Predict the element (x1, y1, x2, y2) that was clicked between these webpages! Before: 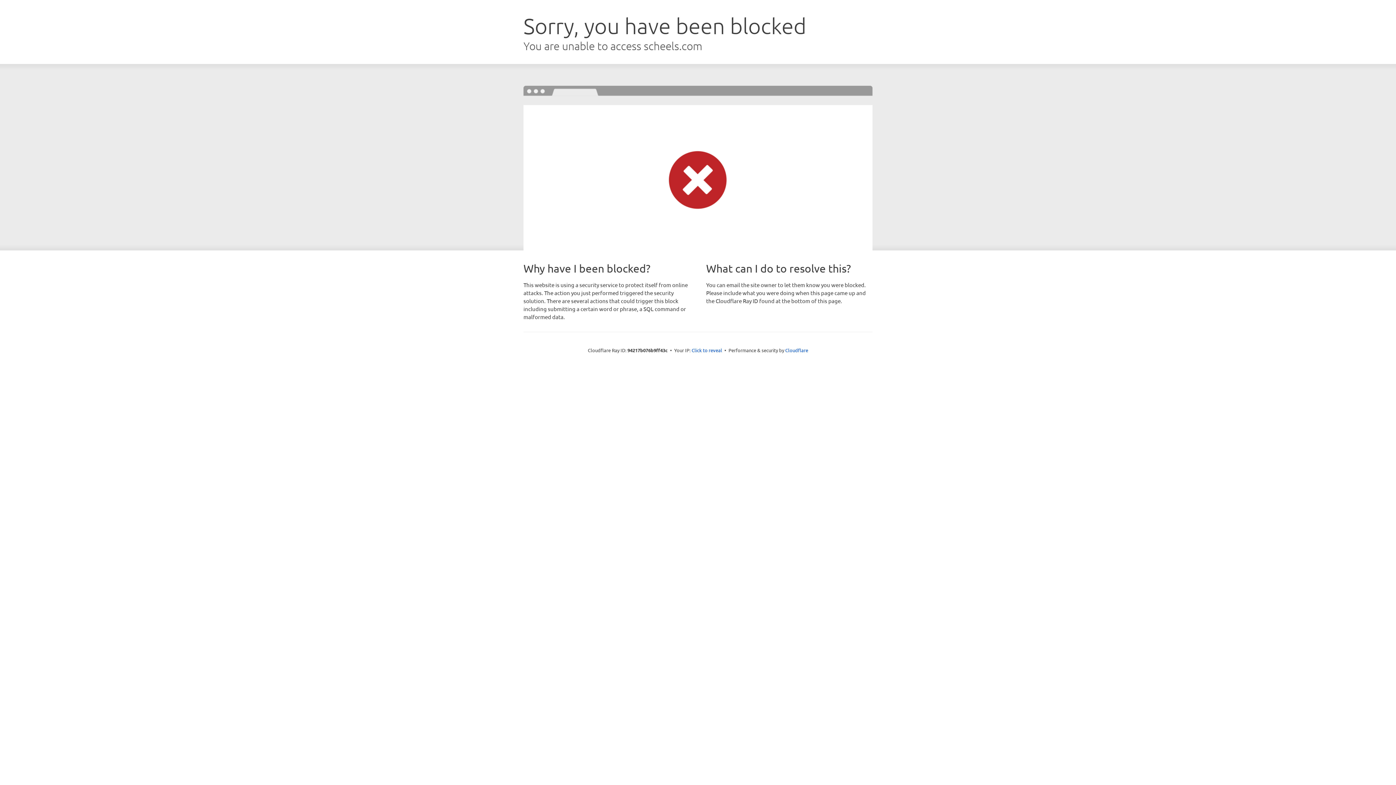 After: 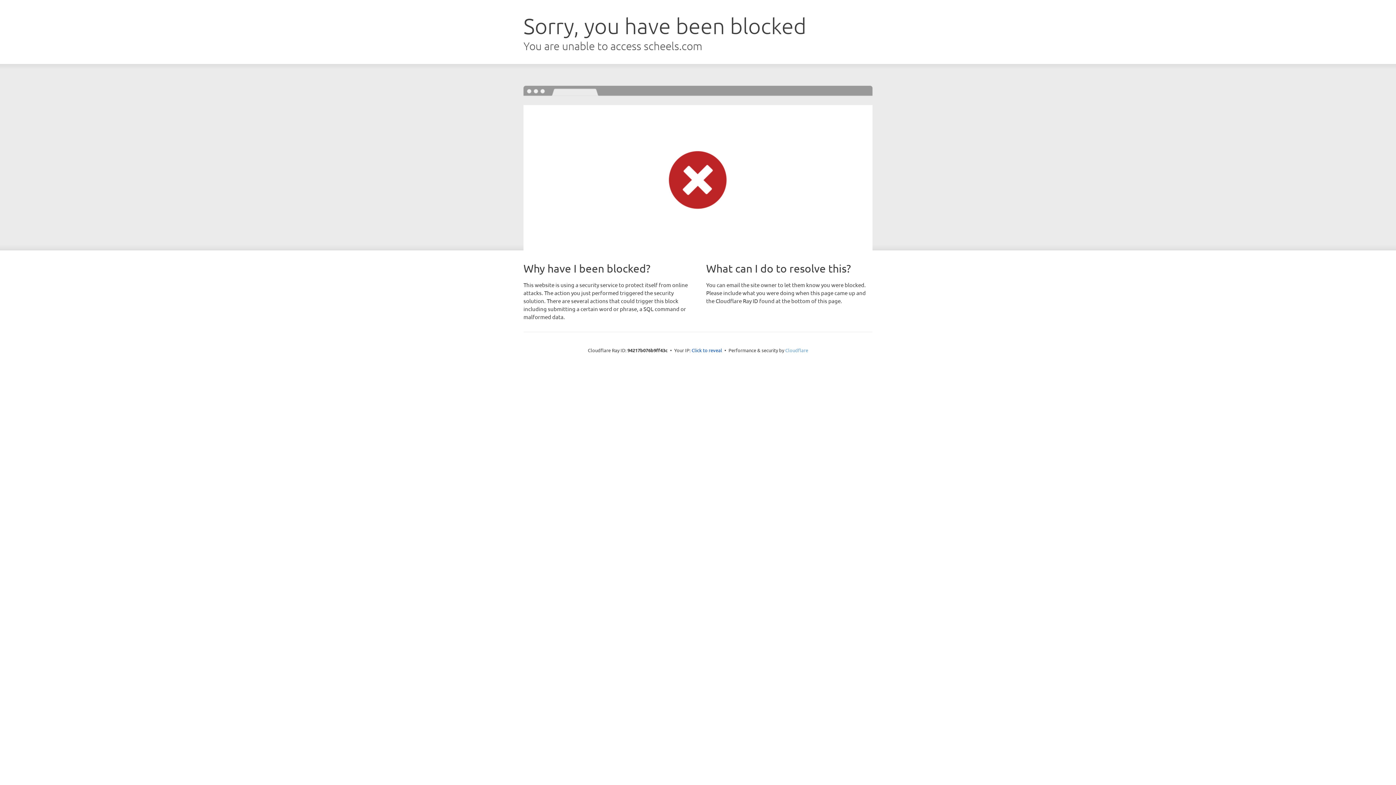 Action: label: Cloudflare bbox: (785, 347, 808, 353)